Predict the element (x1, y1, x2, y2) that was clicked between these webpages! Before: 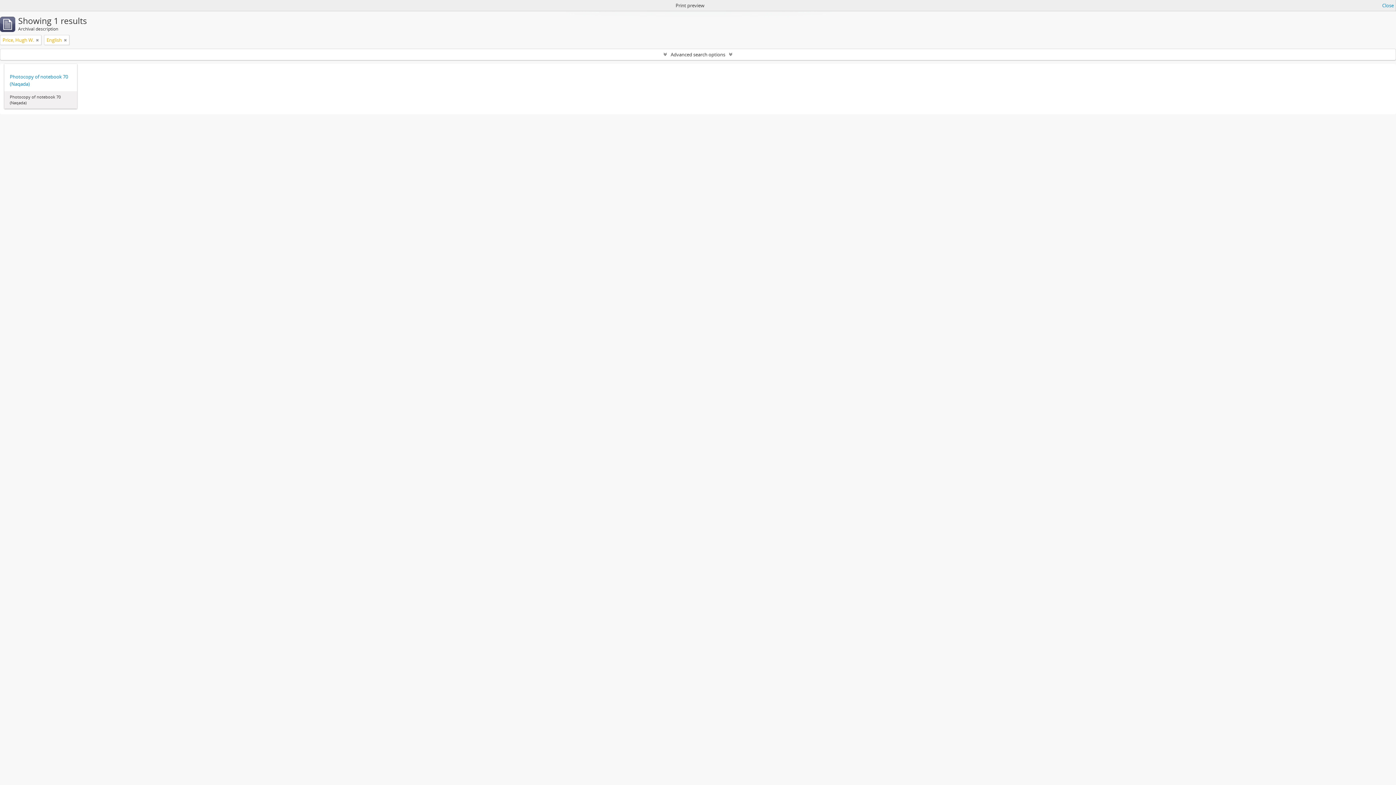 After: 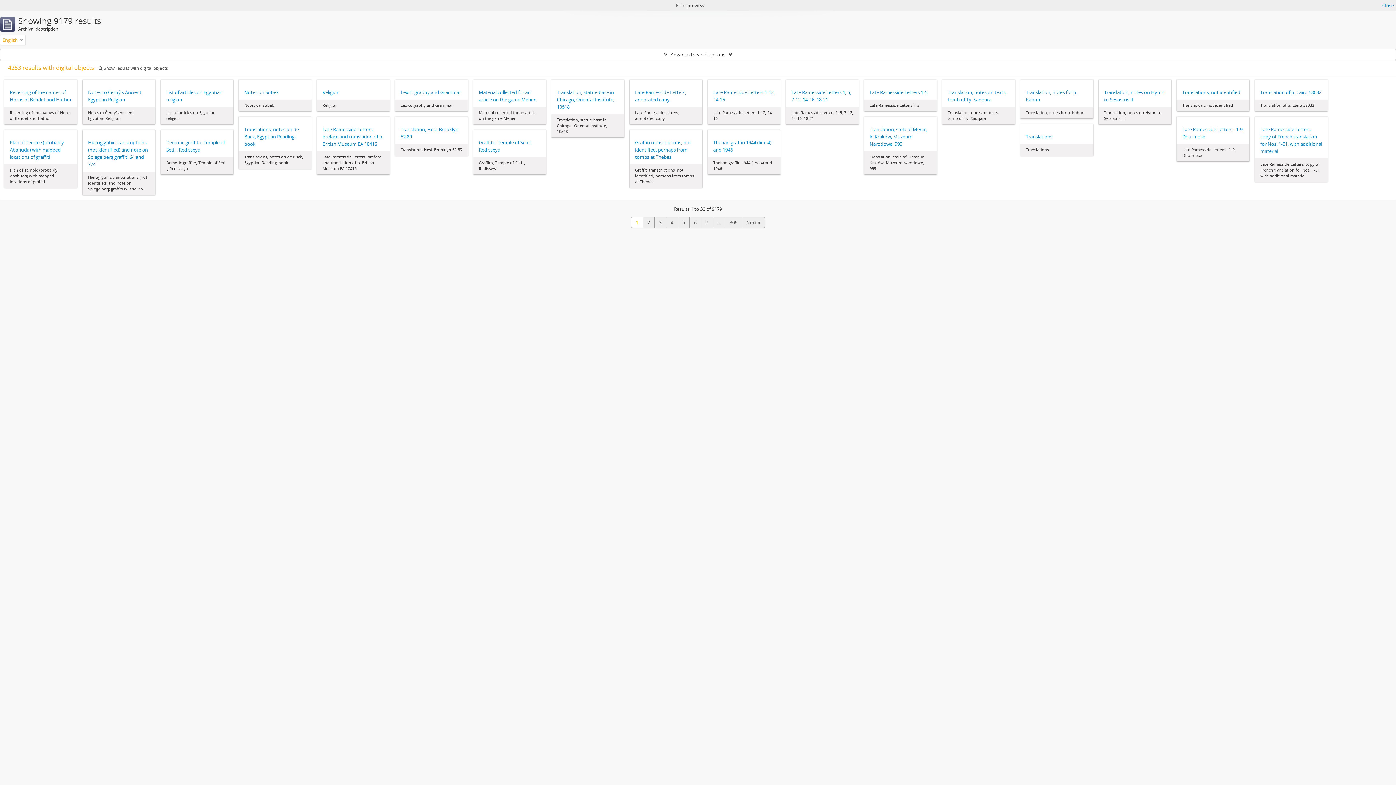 Action: bbox: (36, 36, 38, 43)